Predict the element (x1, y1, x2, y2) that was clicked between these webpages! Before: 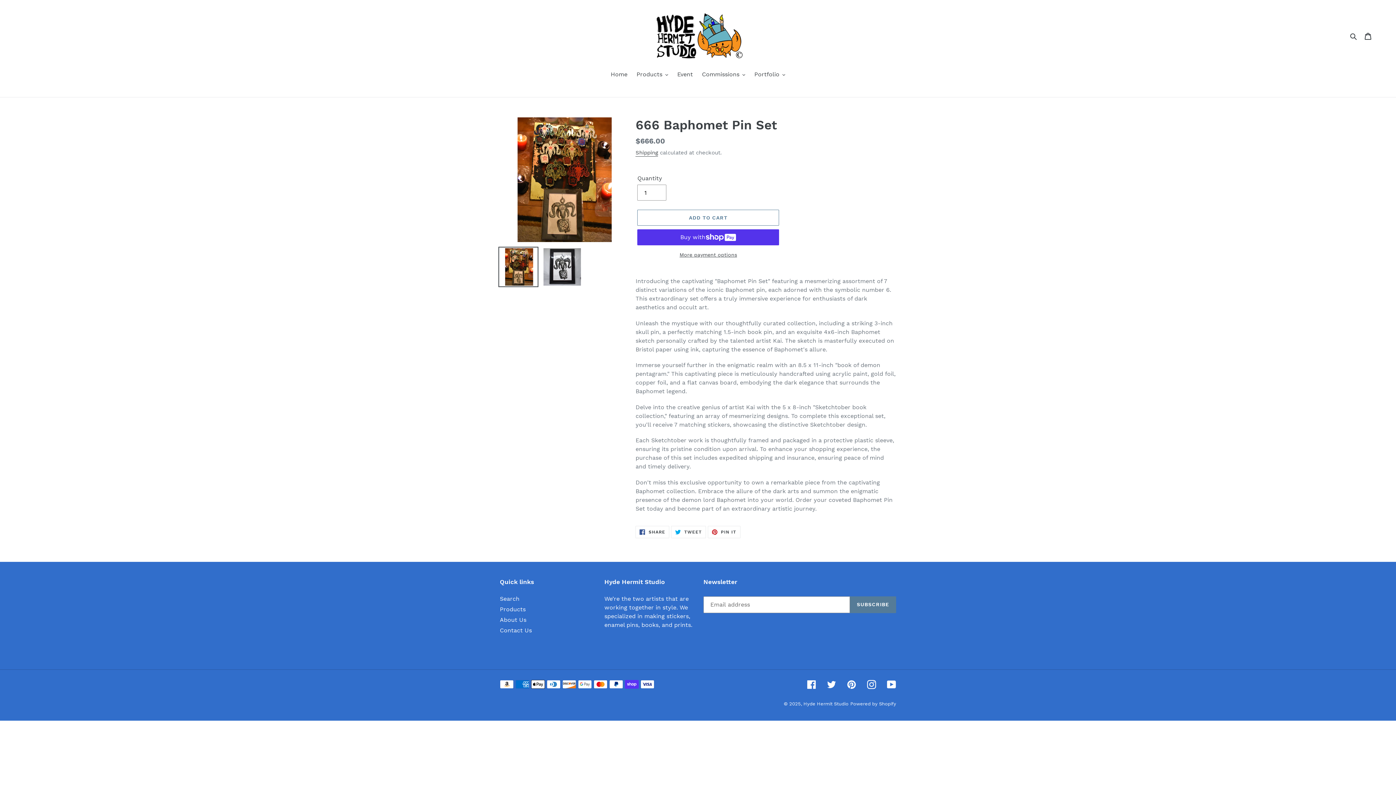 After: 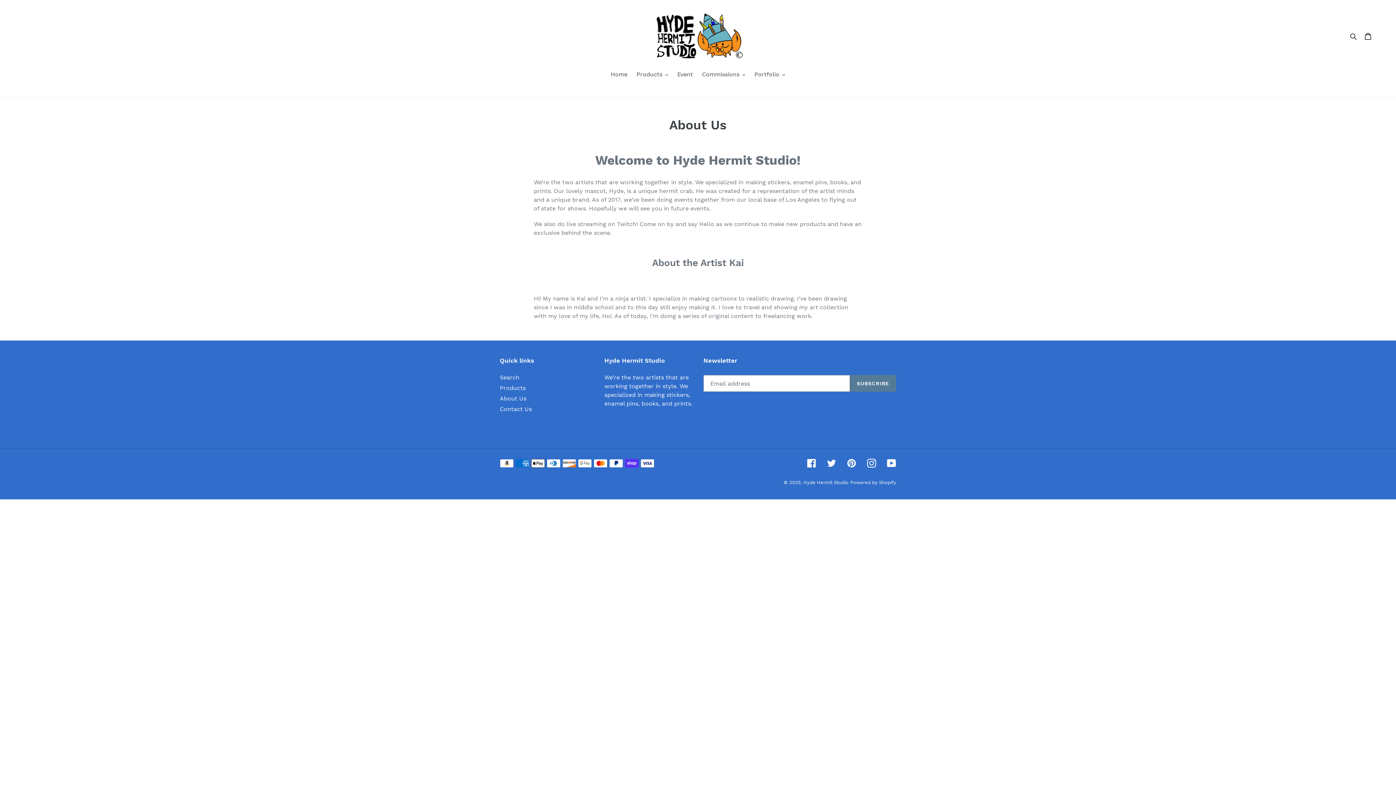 Action: bbox: (500, 616, 526, 623) label: About Us